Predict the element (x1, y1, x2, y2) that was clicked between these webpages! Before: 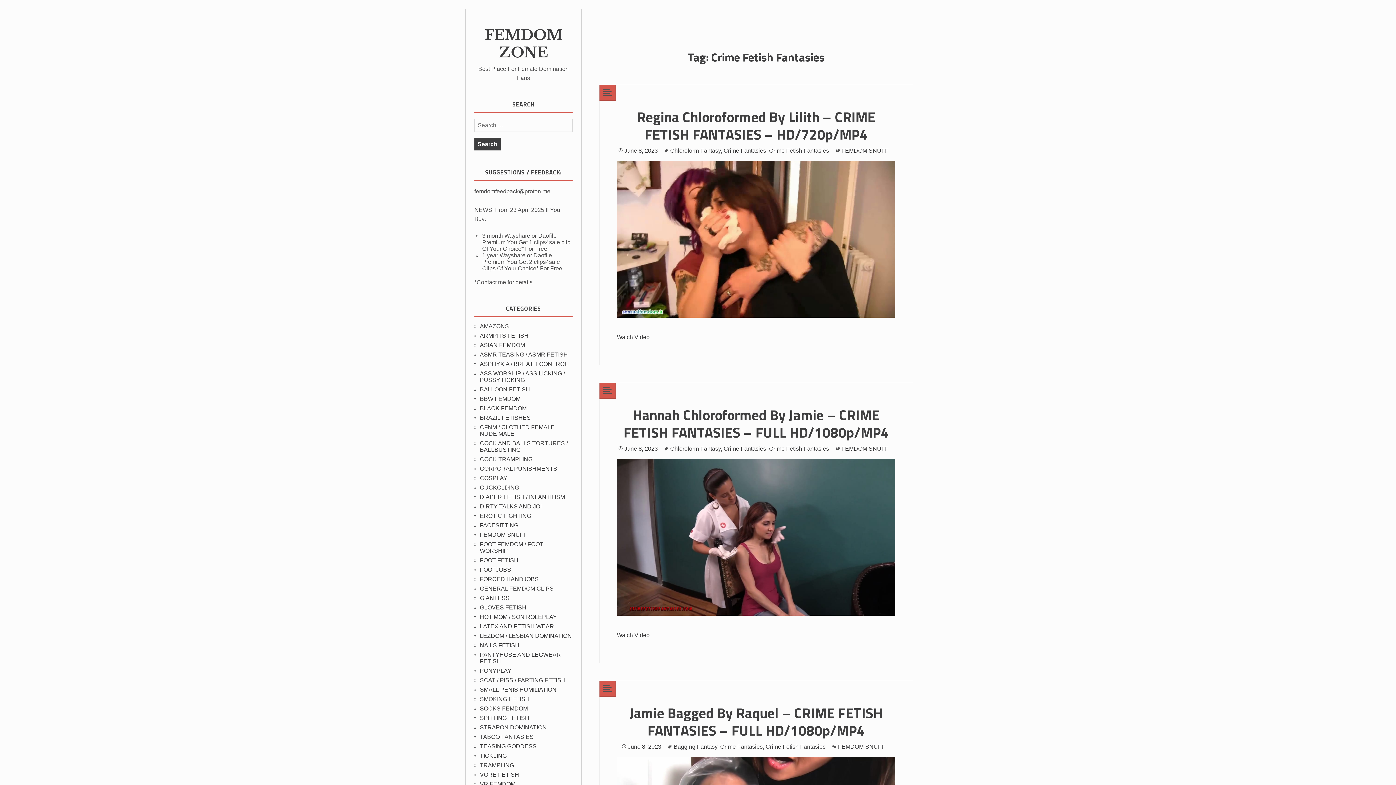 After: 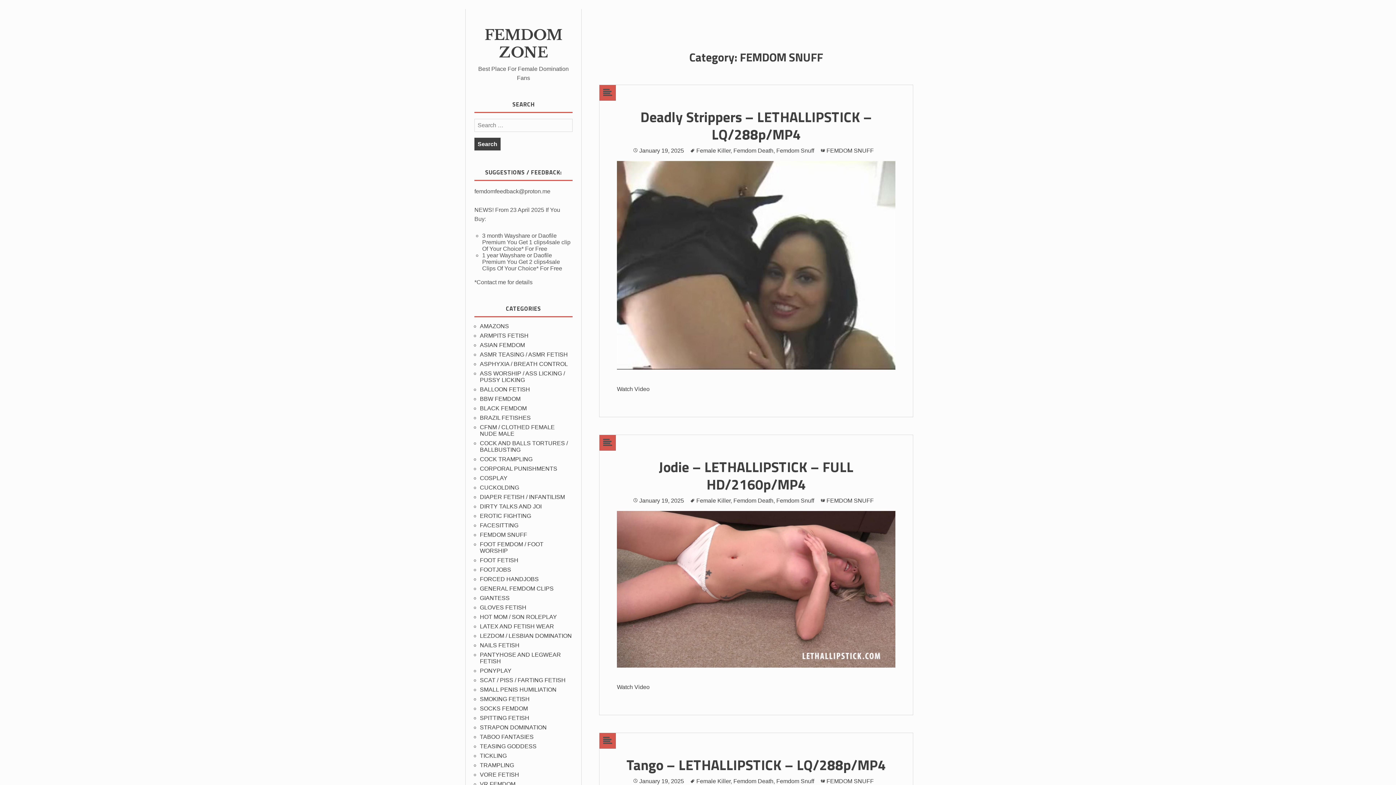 Action: label: FEMDOM SNUFF bbox: (480, 532, 527, 538)